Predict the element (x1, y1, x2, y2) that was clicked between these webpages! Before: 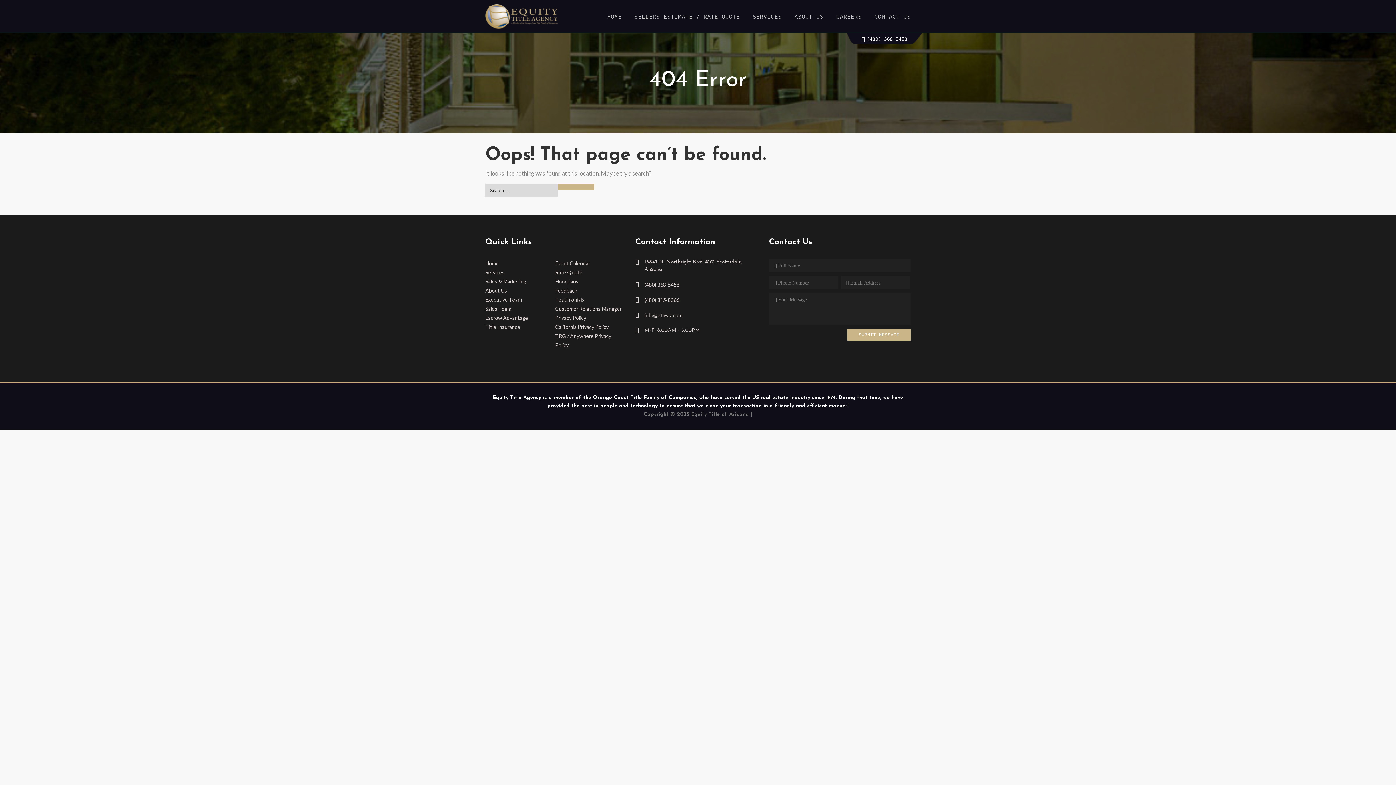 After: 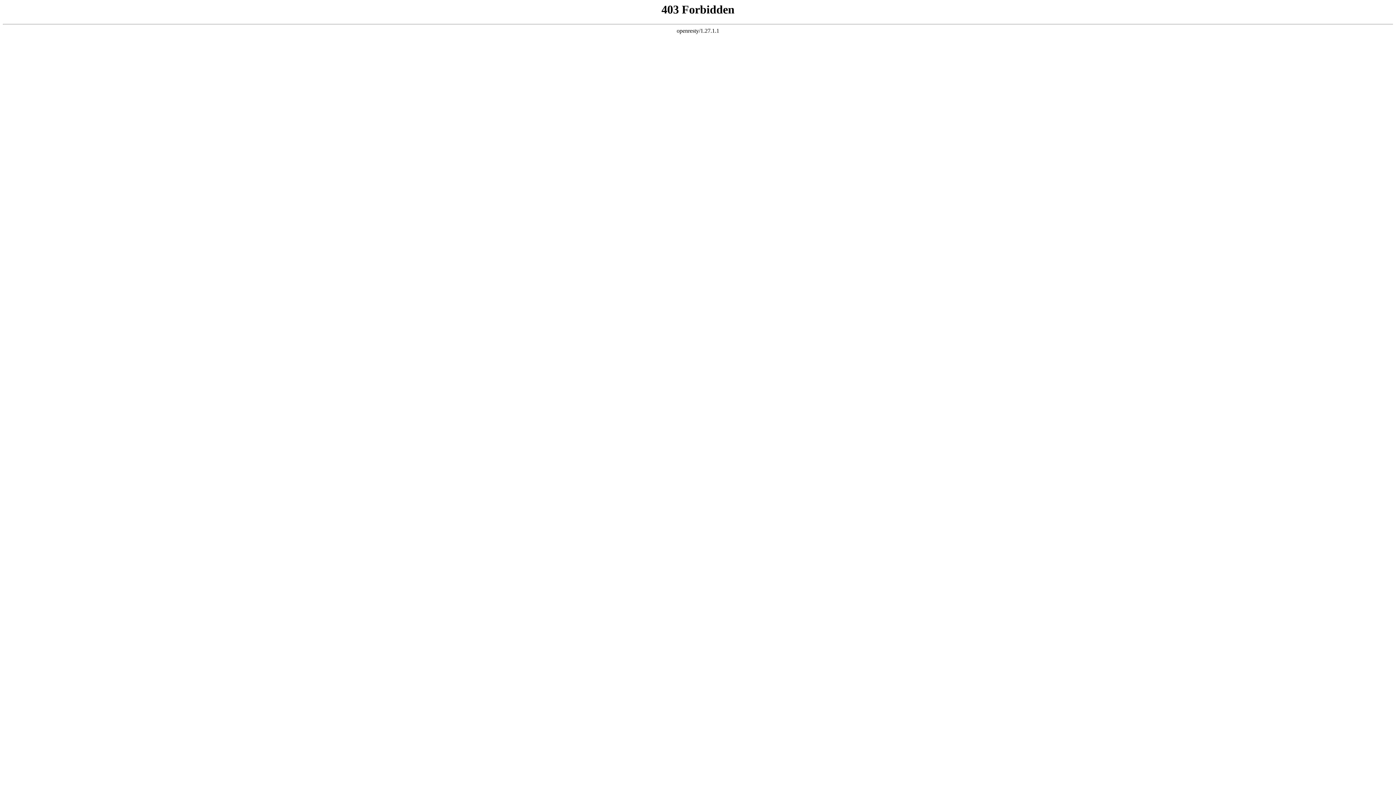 Action: bbox: (485, 268, 555, 277) label: Services